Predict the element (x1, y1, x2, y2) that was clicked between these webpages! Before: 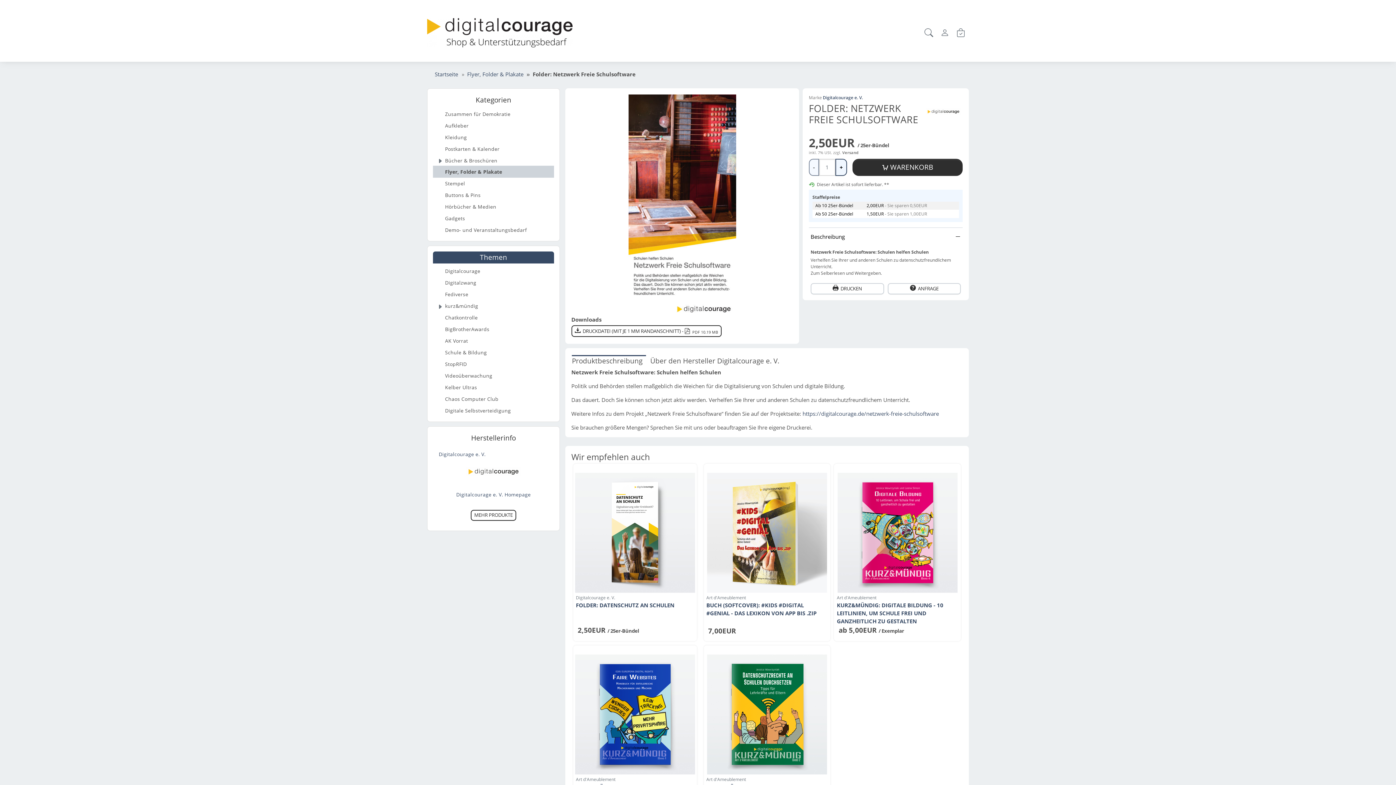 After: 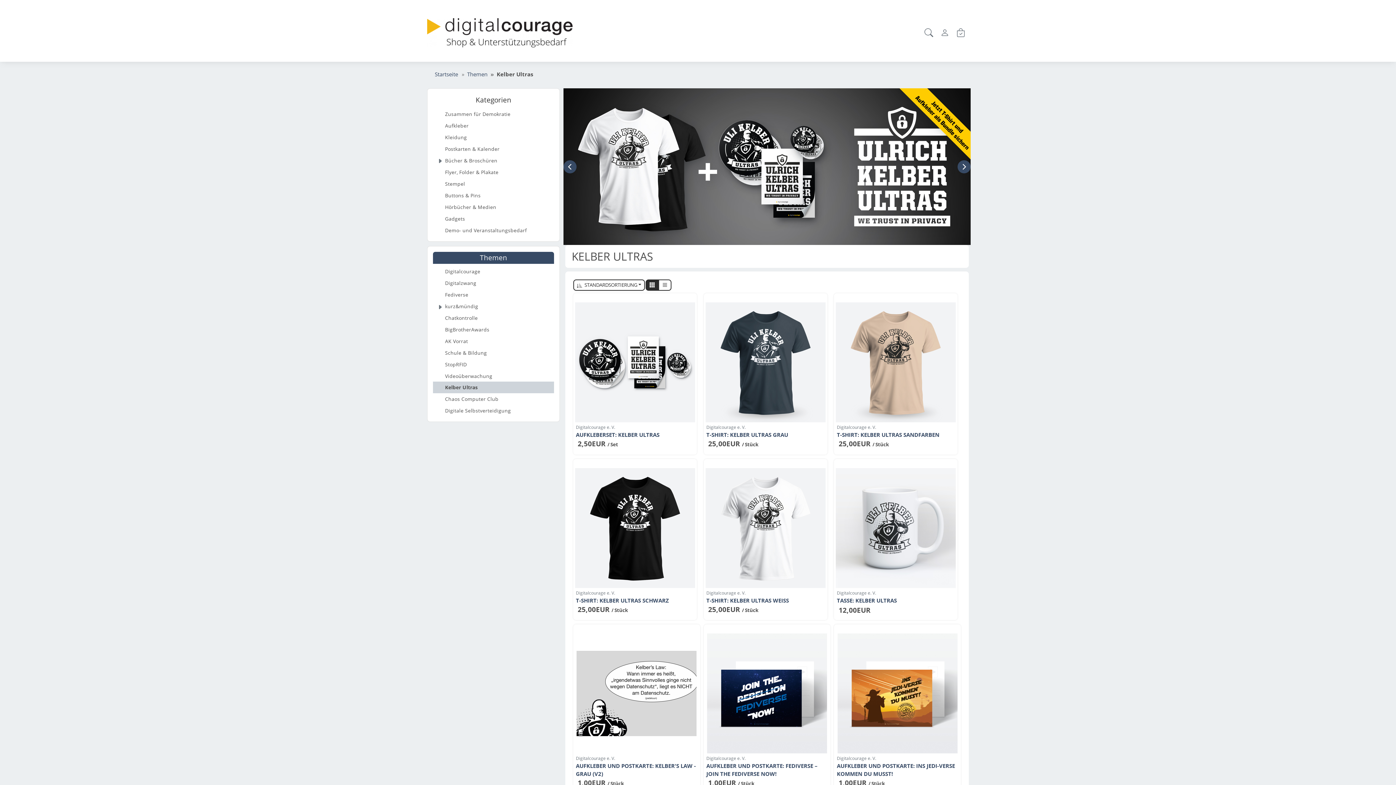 Action: label: Kelber Ultras bbox: (433, 381, 554, 393)